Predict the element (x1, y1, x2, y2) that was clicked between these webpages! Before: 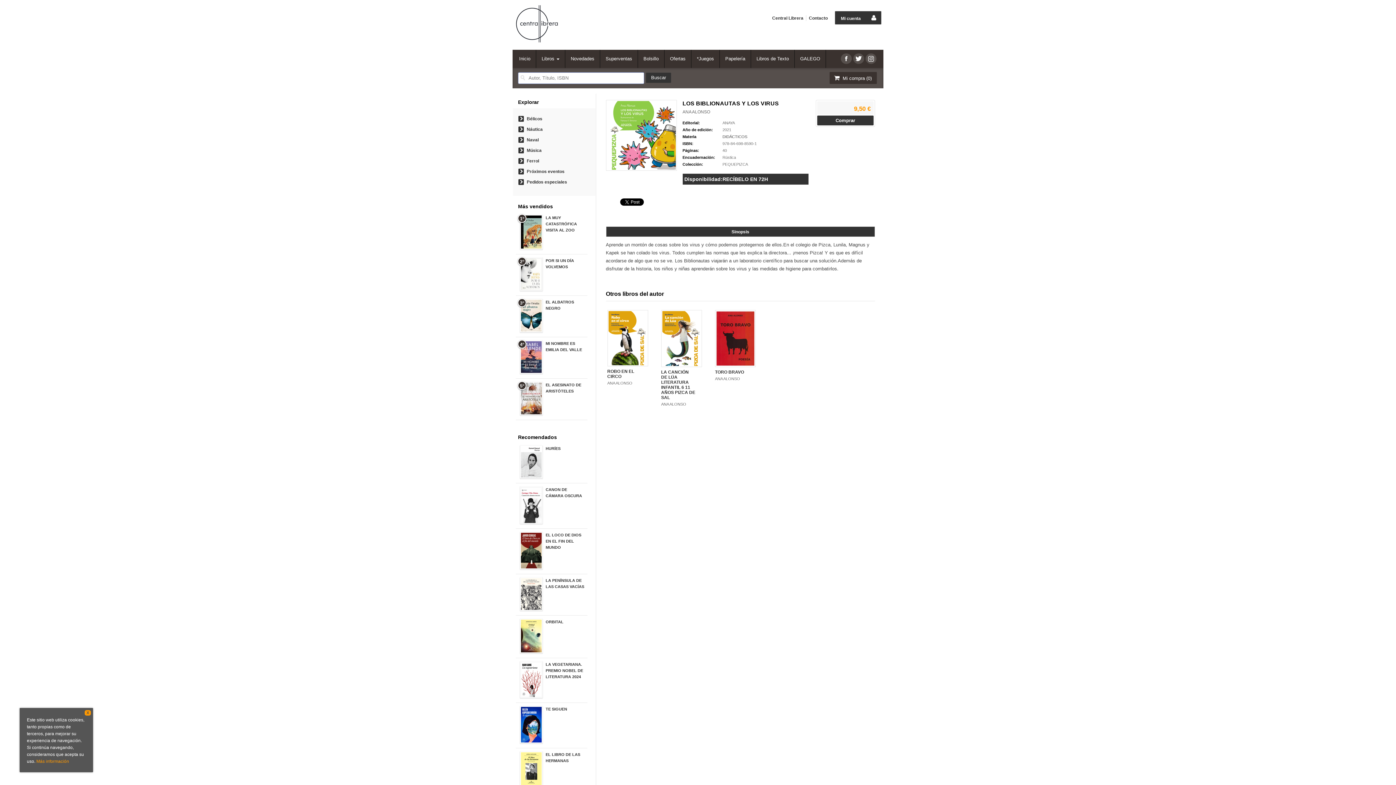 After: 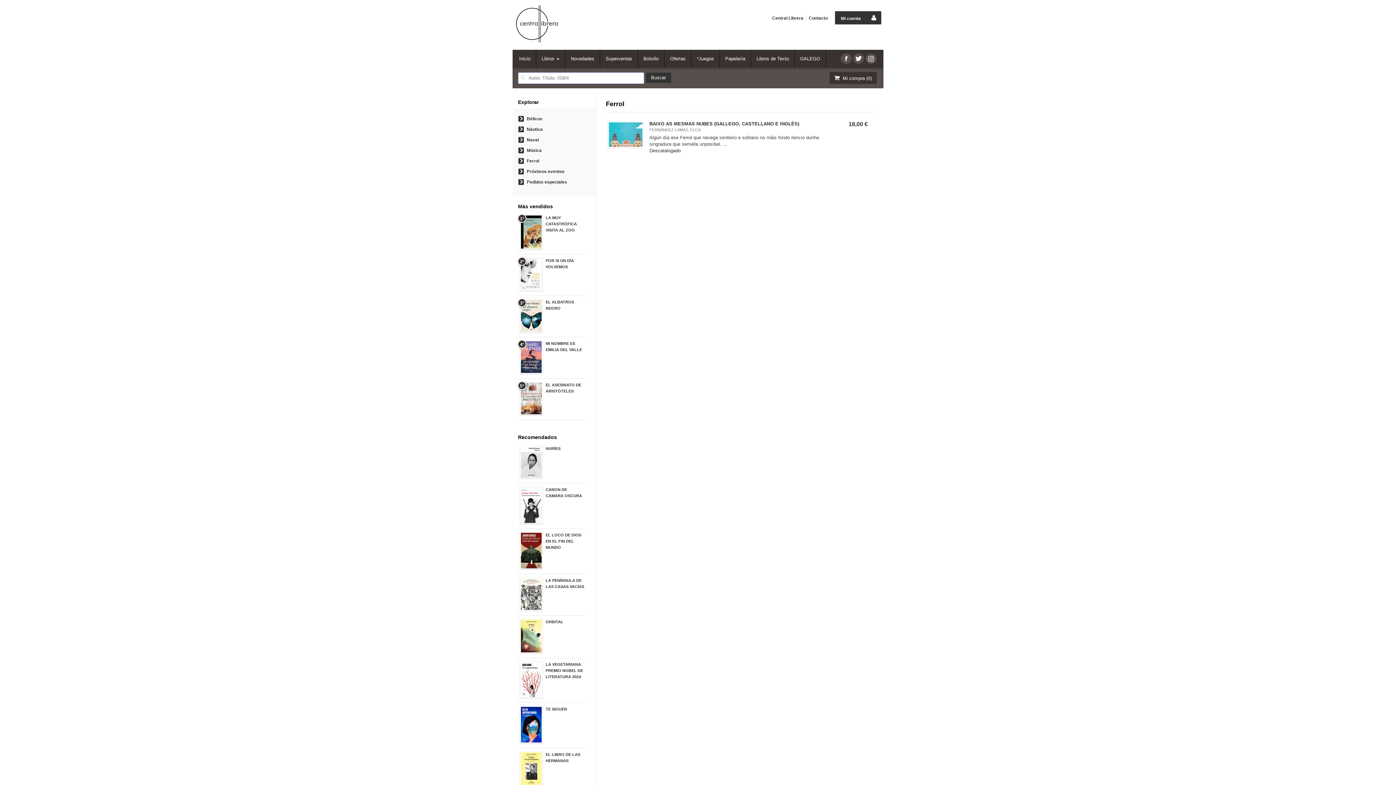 Action: bbox: (526, 158, 539, 163) label: Ferrol